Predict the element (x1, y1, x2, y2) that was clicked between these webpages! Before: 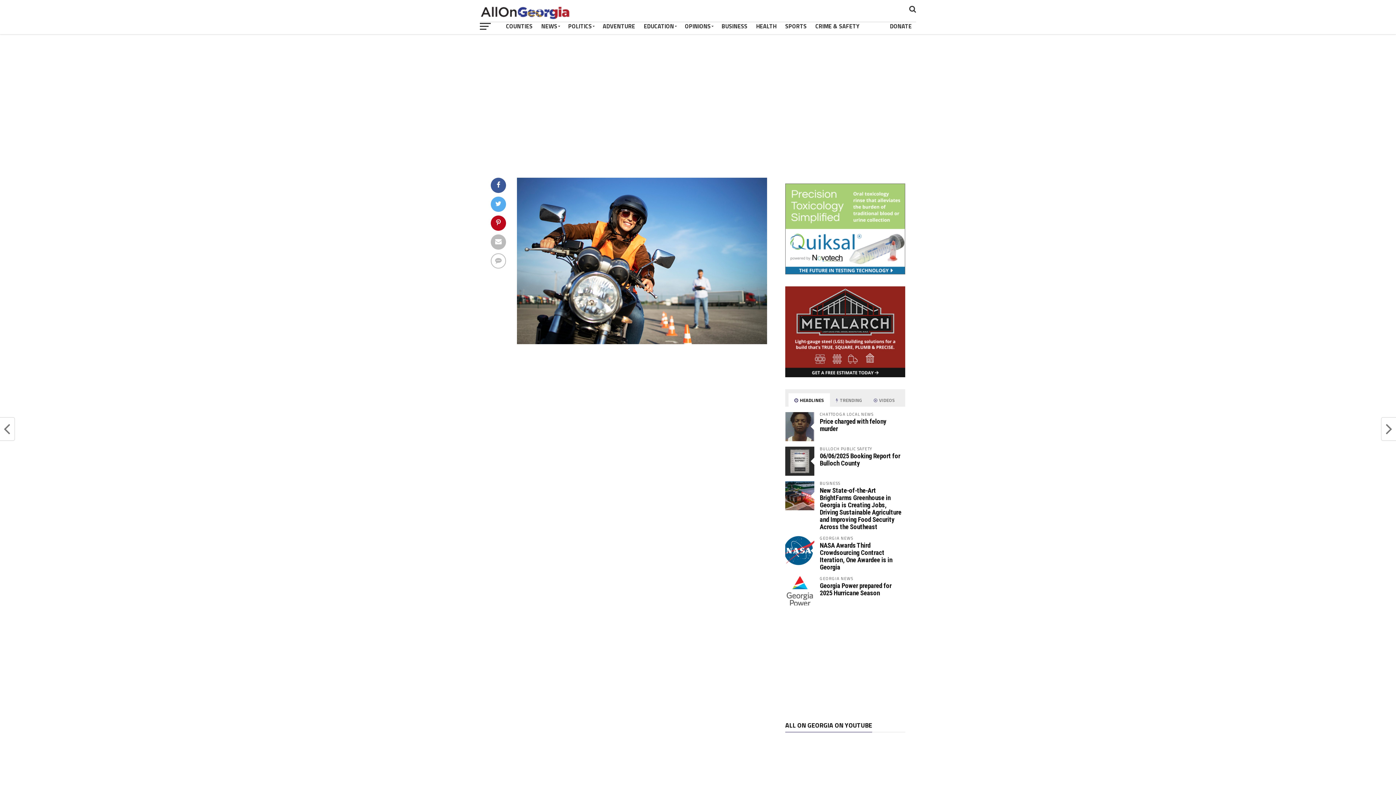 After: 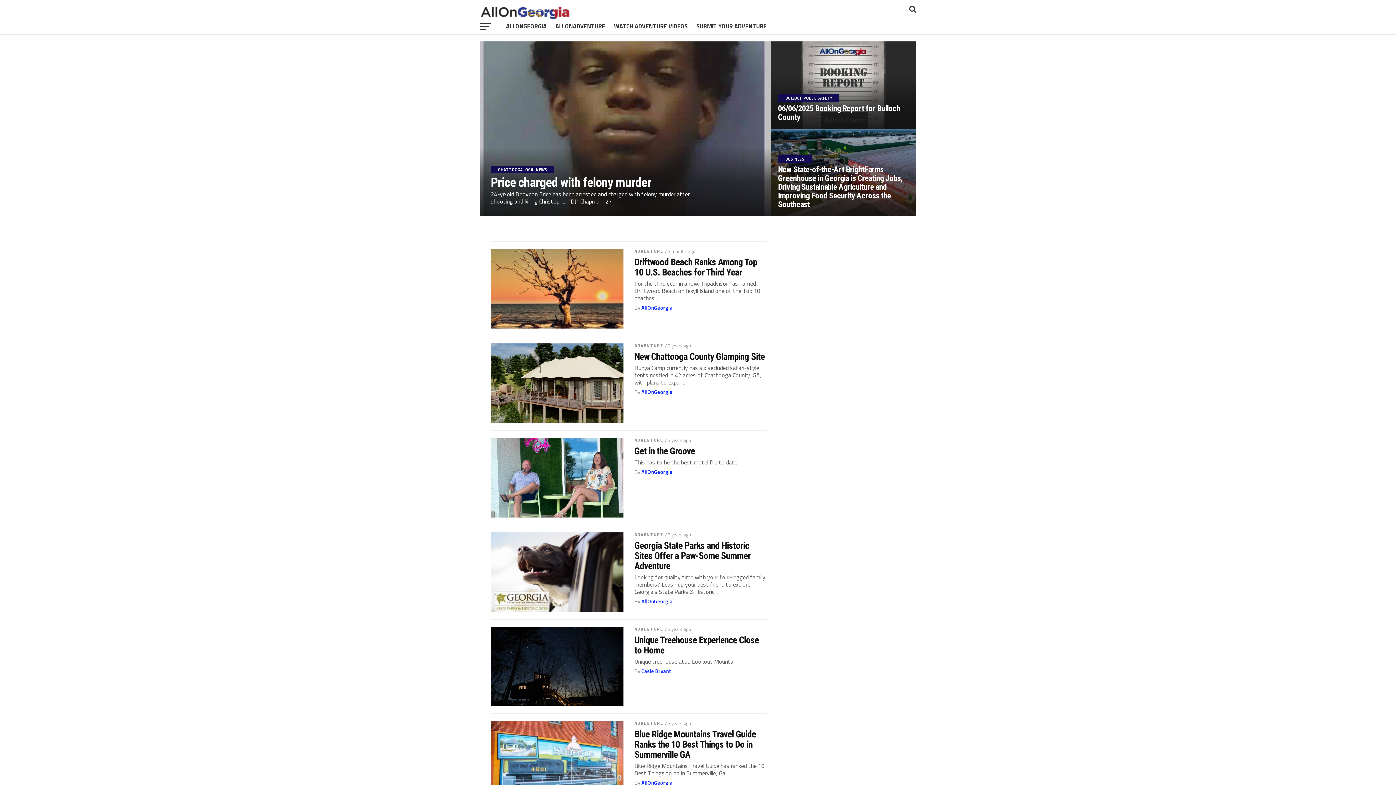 Action: label: ADVENTURE bbox: (598, 18, 639, 34)